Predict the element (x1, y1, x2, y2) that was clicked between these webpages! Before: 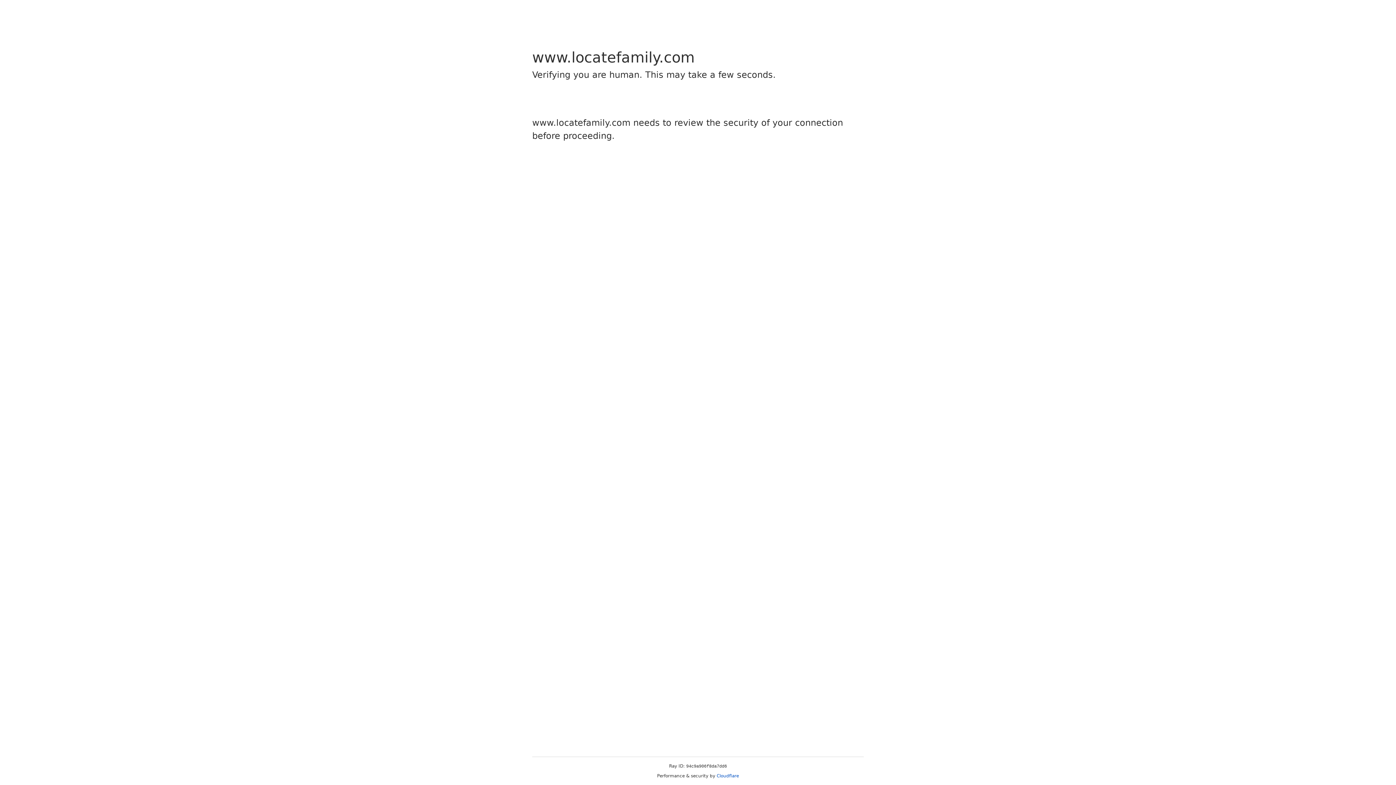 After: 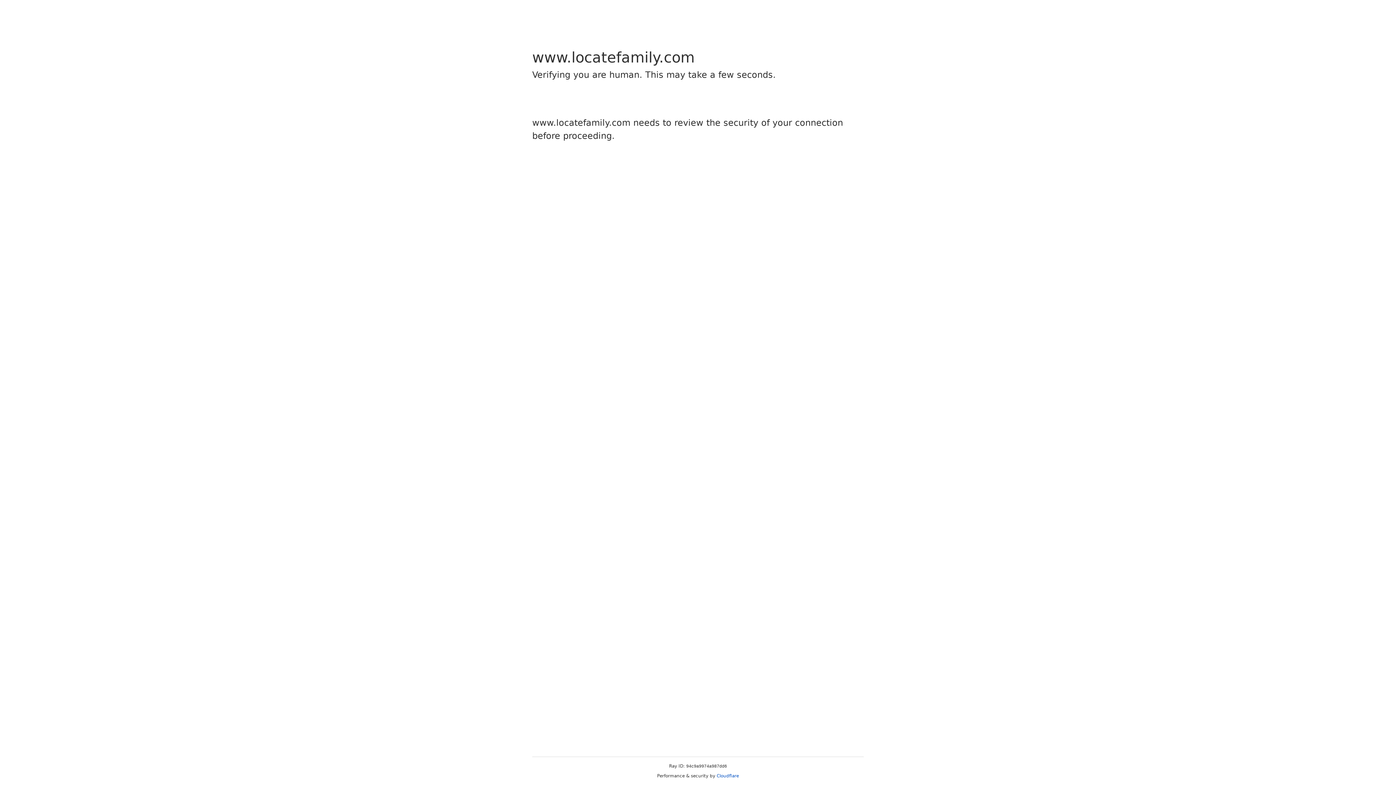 Action: bbox: (716, 773, 739, 778) label: Cloudflare